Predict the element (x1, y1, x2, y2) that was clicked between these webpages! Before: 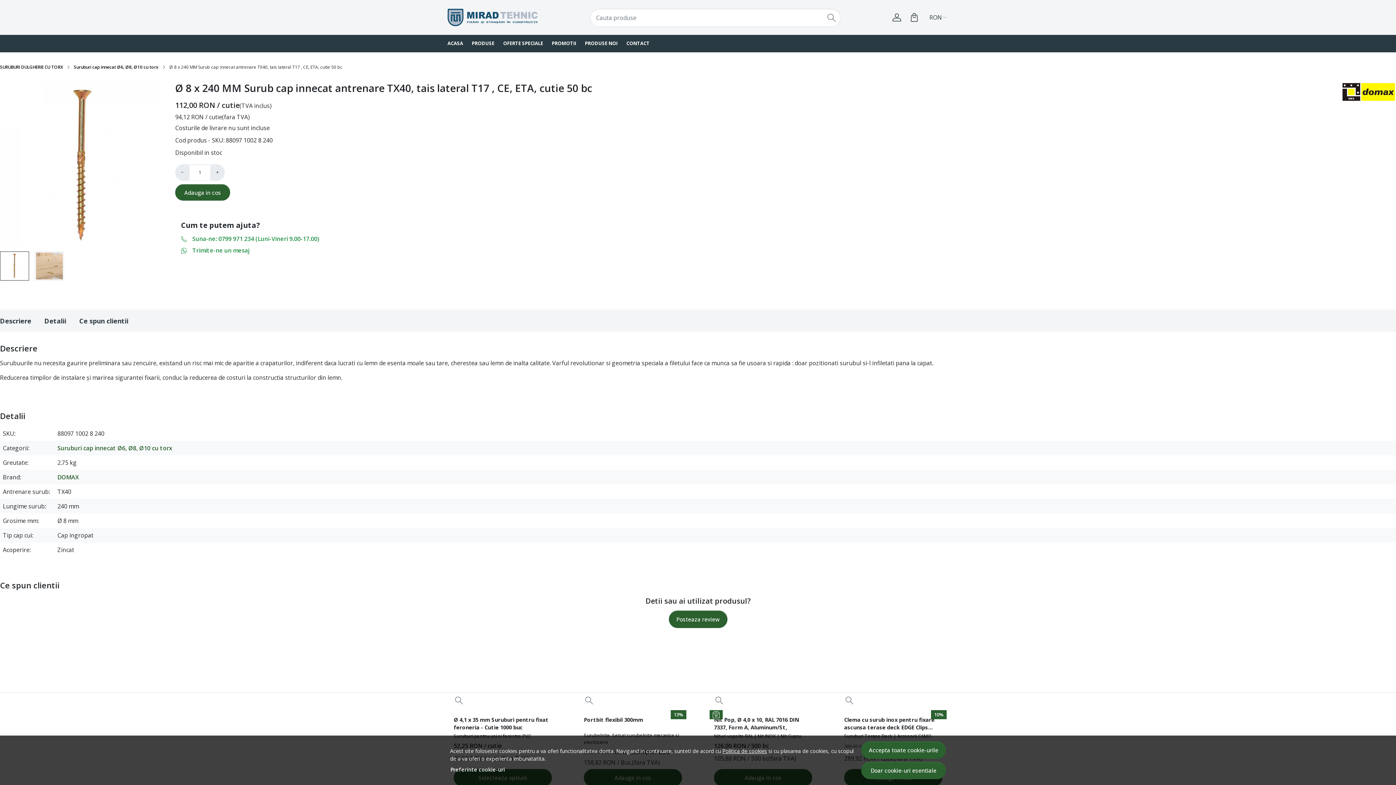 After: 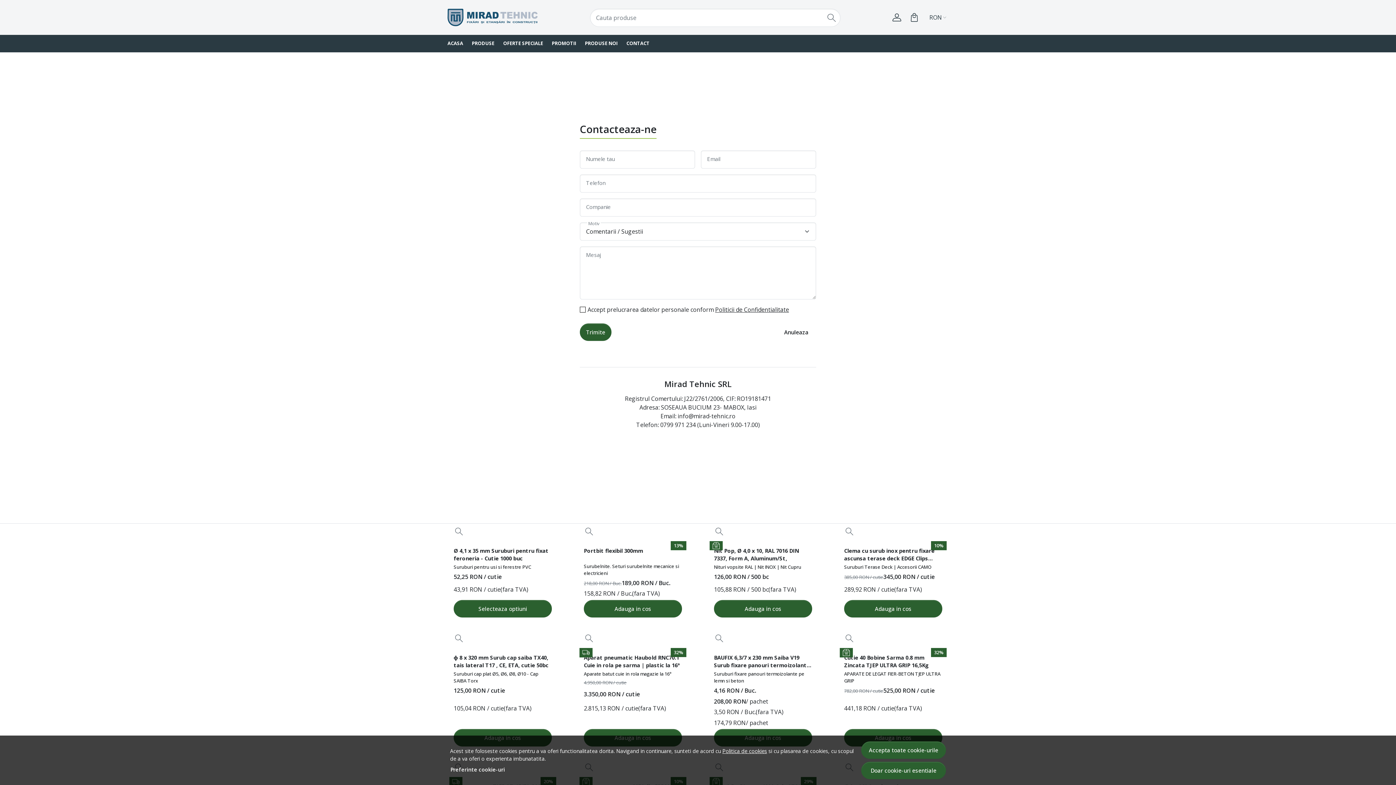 Action: bbox: (622, 34, 654, 52) label: CONTACT